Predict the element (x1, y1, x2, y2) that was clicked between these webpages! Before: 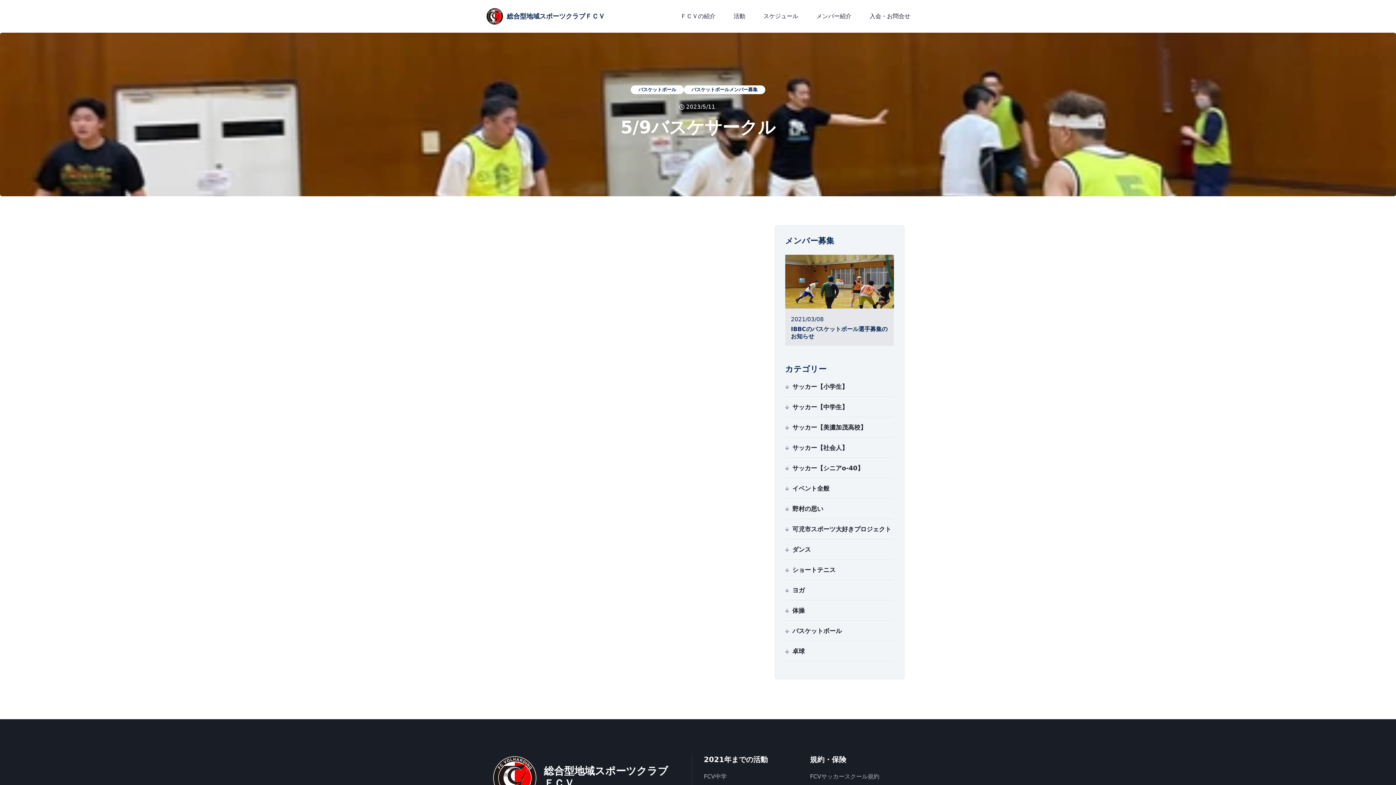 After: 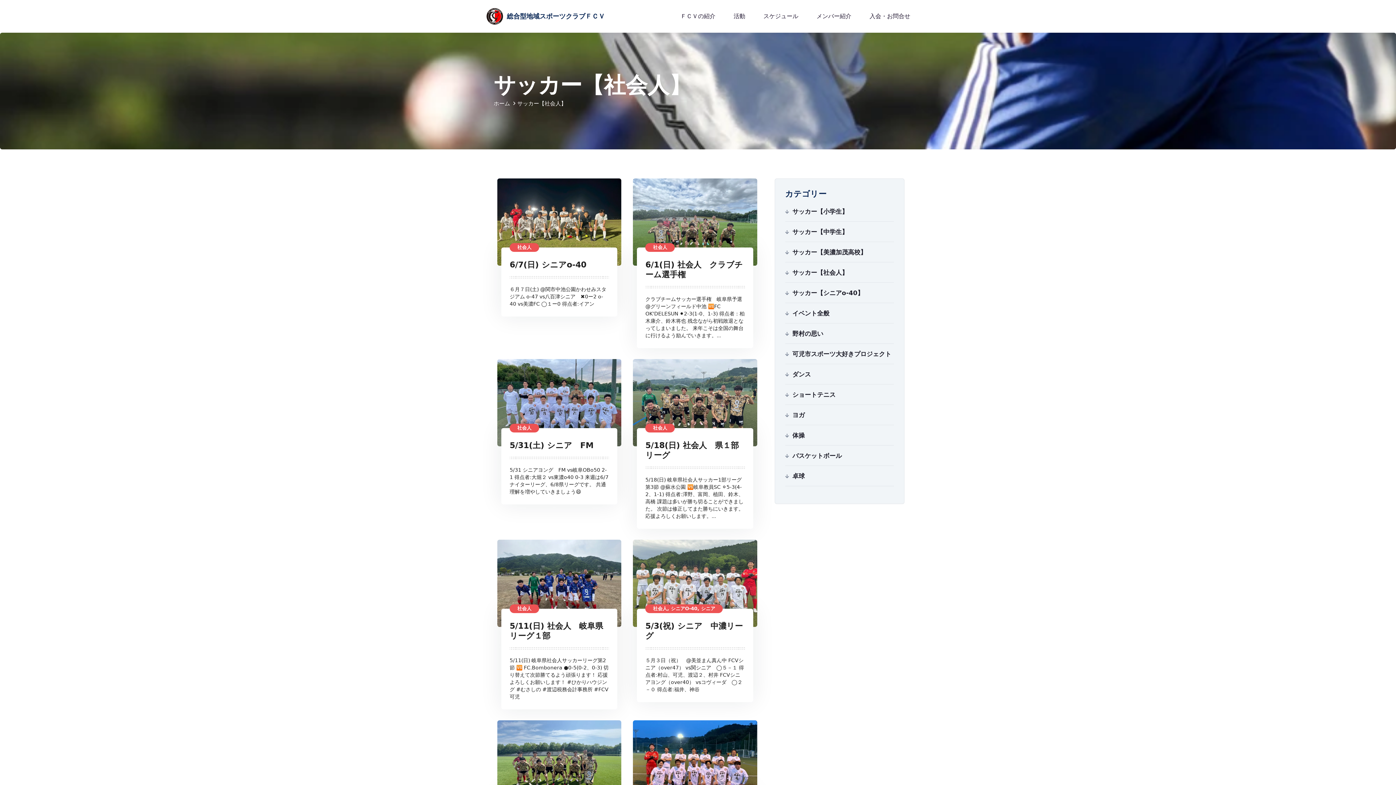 Action: bbox: (785, 437, 894, 457) label: サッカー【社会人】